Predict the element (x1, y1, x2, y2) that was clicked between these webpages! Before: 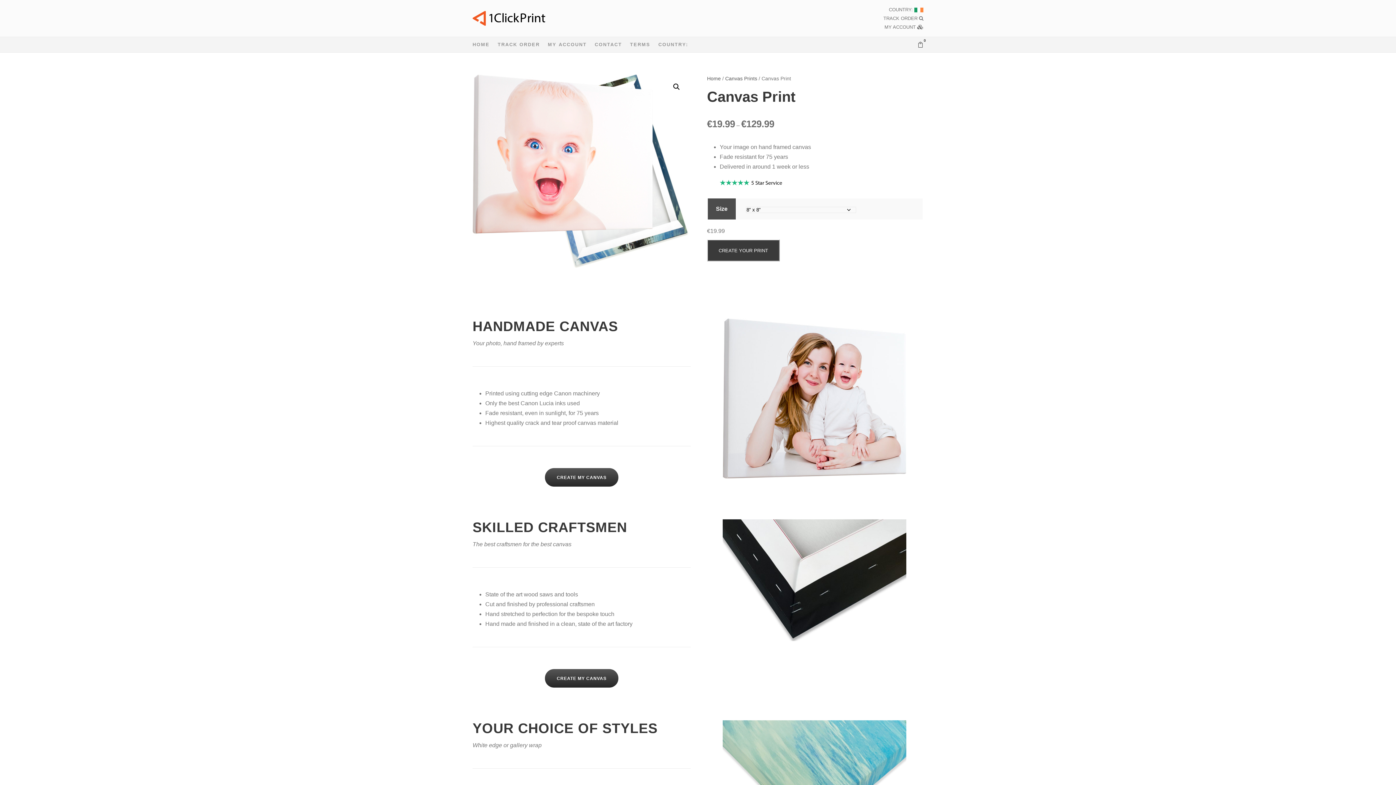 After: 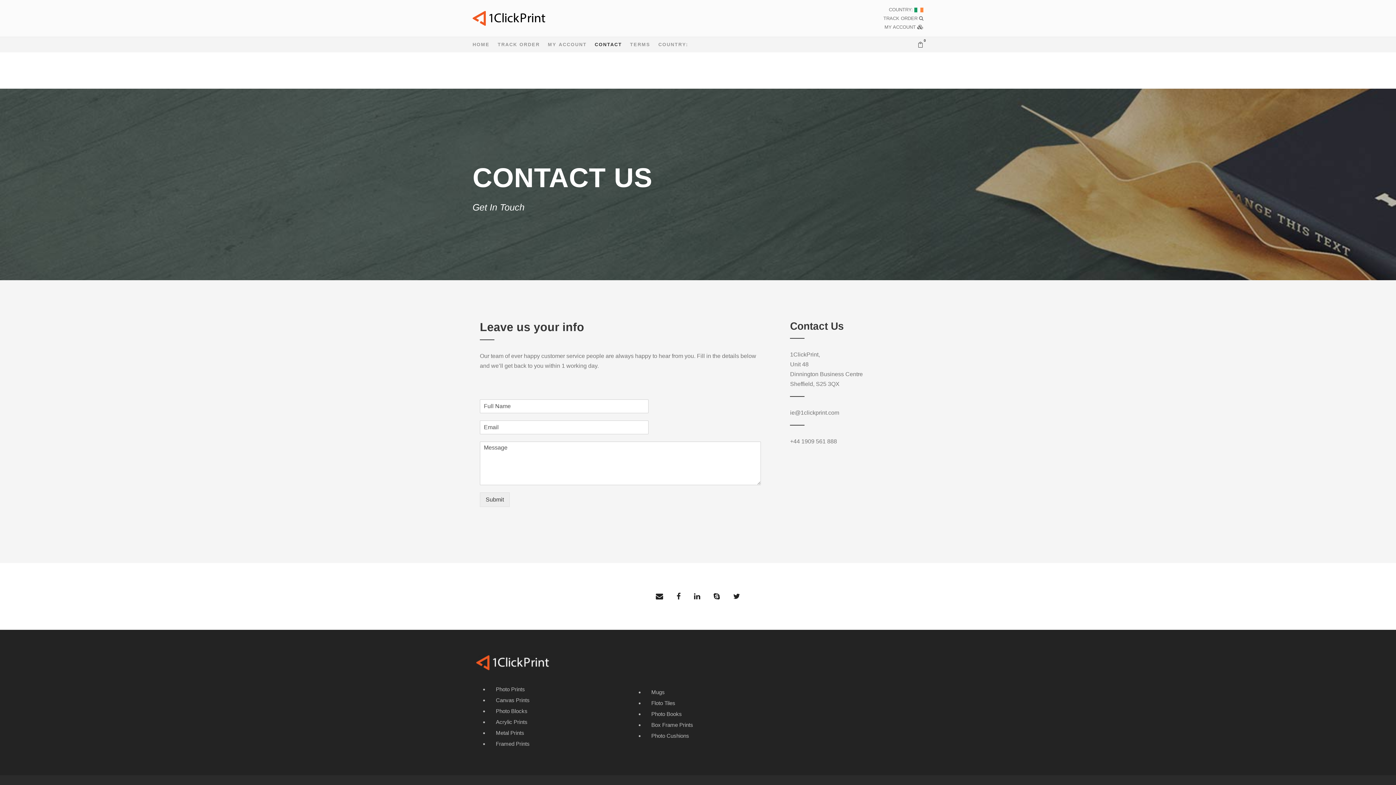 Action: label: CONTACT bbox: (594, 40, 622, 52)